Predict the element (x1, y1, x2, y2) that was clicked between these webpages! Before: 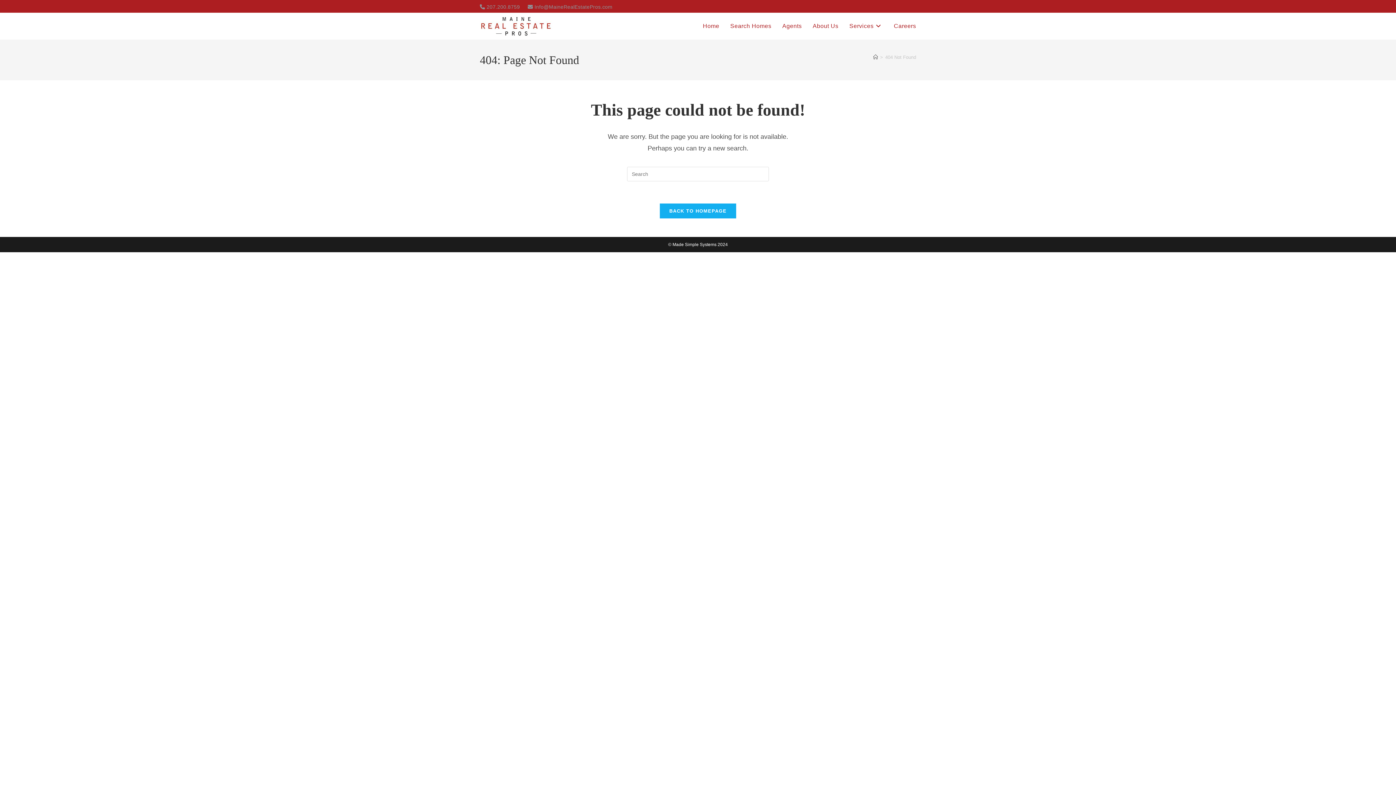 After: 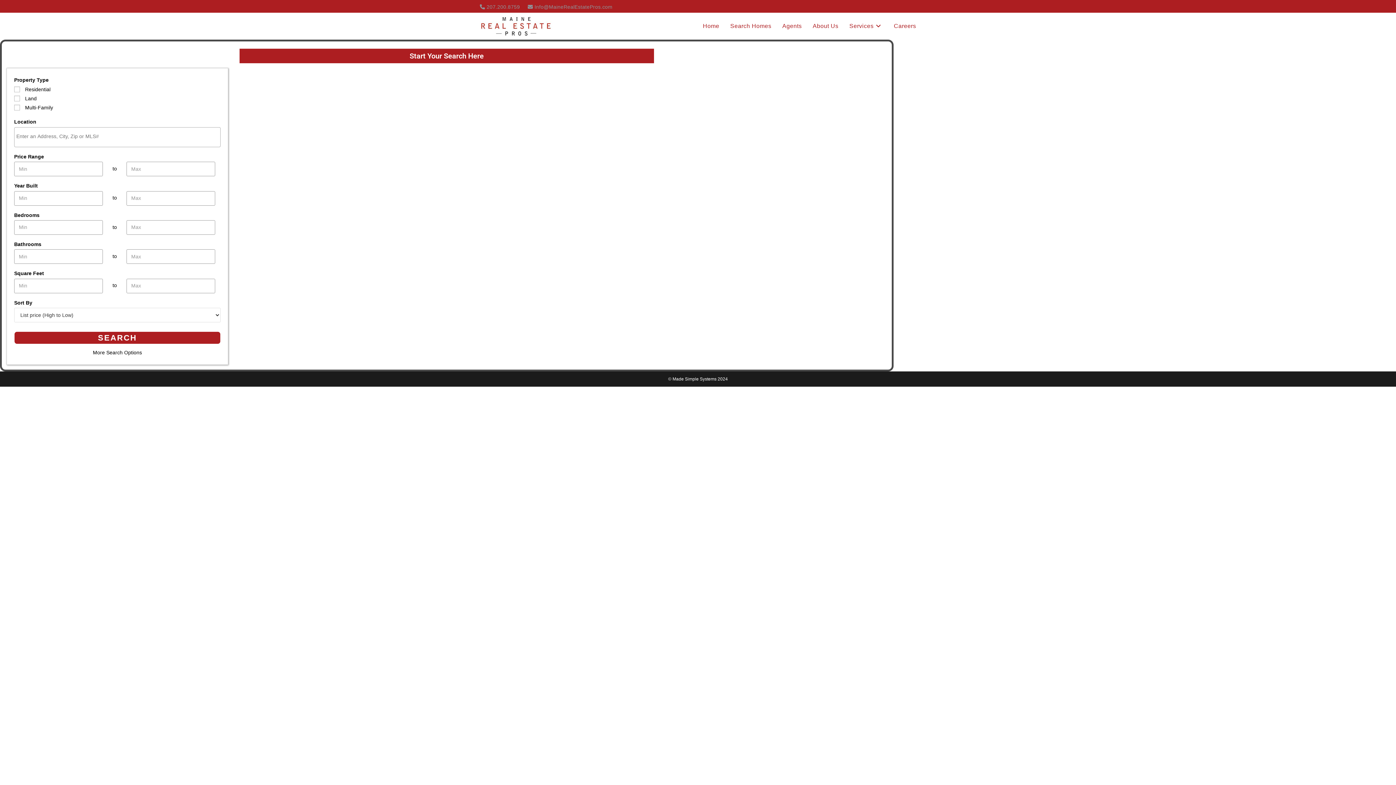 Action: bbox: (725, 12, 777, 39) label: Search Homes